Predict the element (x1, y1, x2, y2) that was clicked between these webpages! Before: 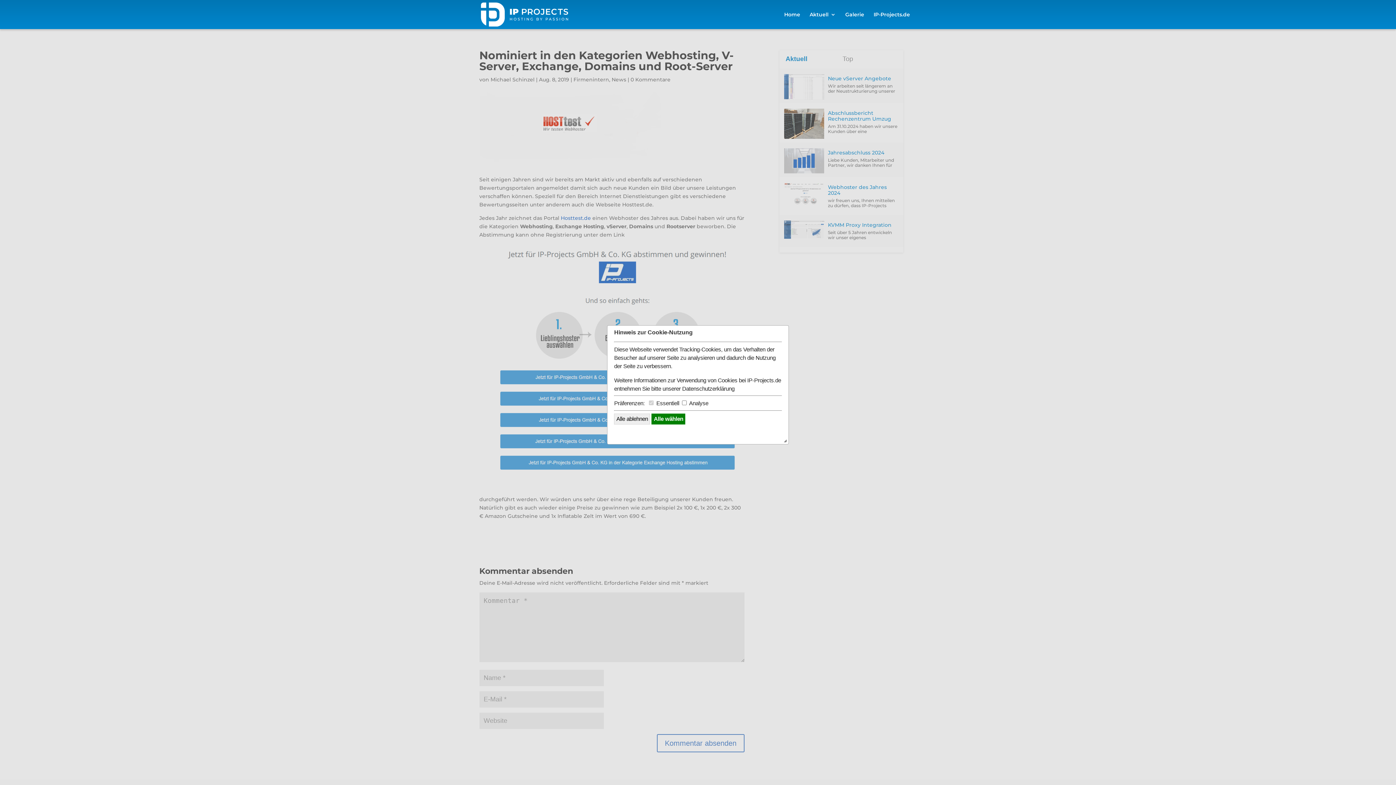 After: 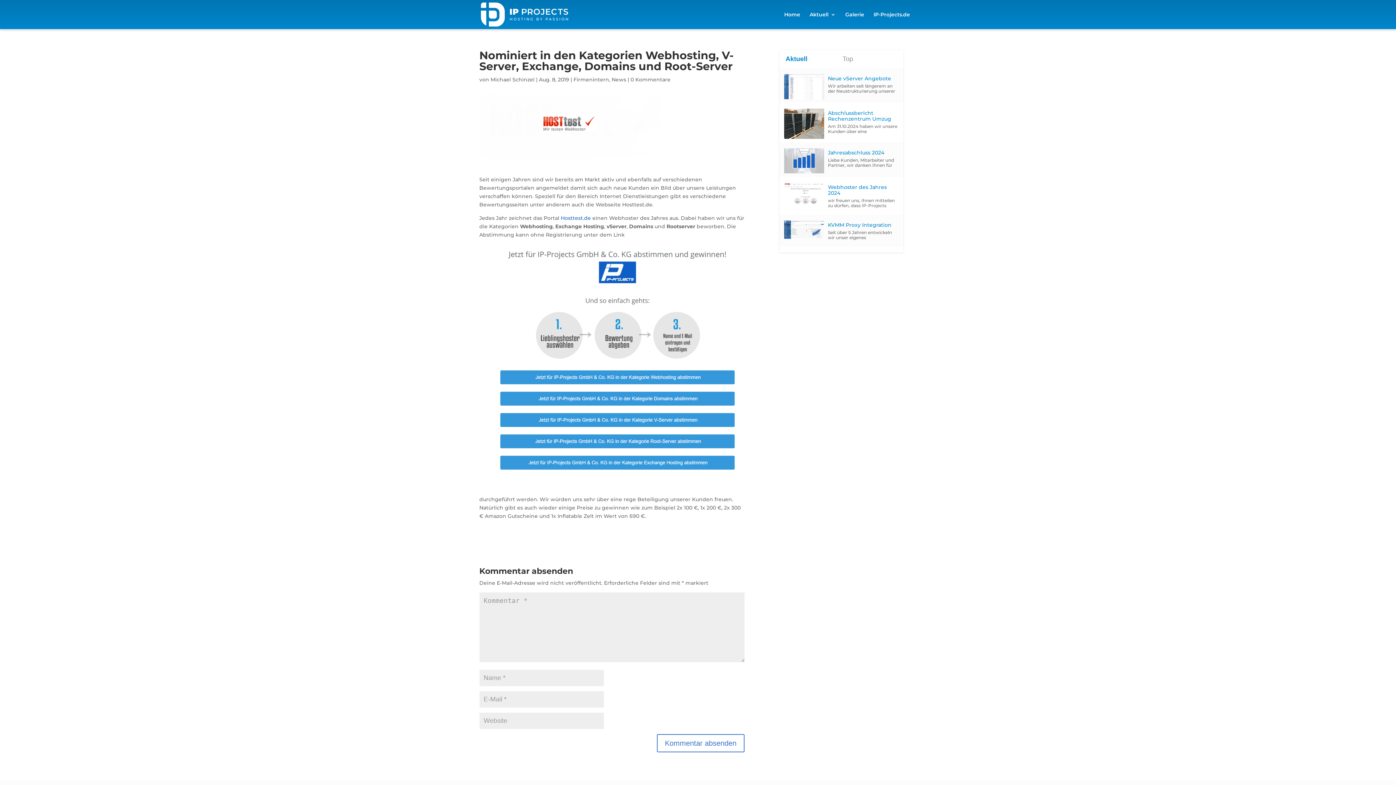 Action: label: Alle ablehnen bbox: (614, 413, 650, 424)